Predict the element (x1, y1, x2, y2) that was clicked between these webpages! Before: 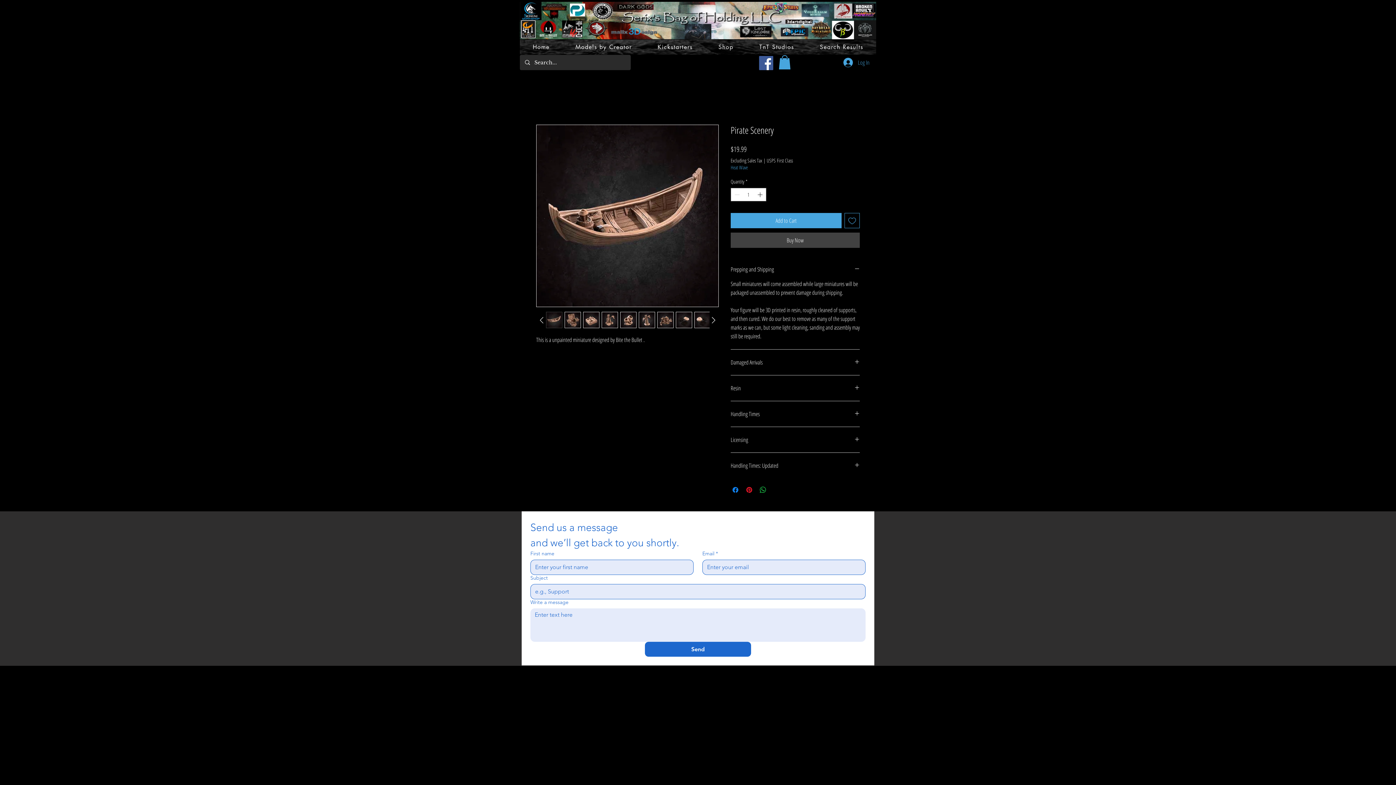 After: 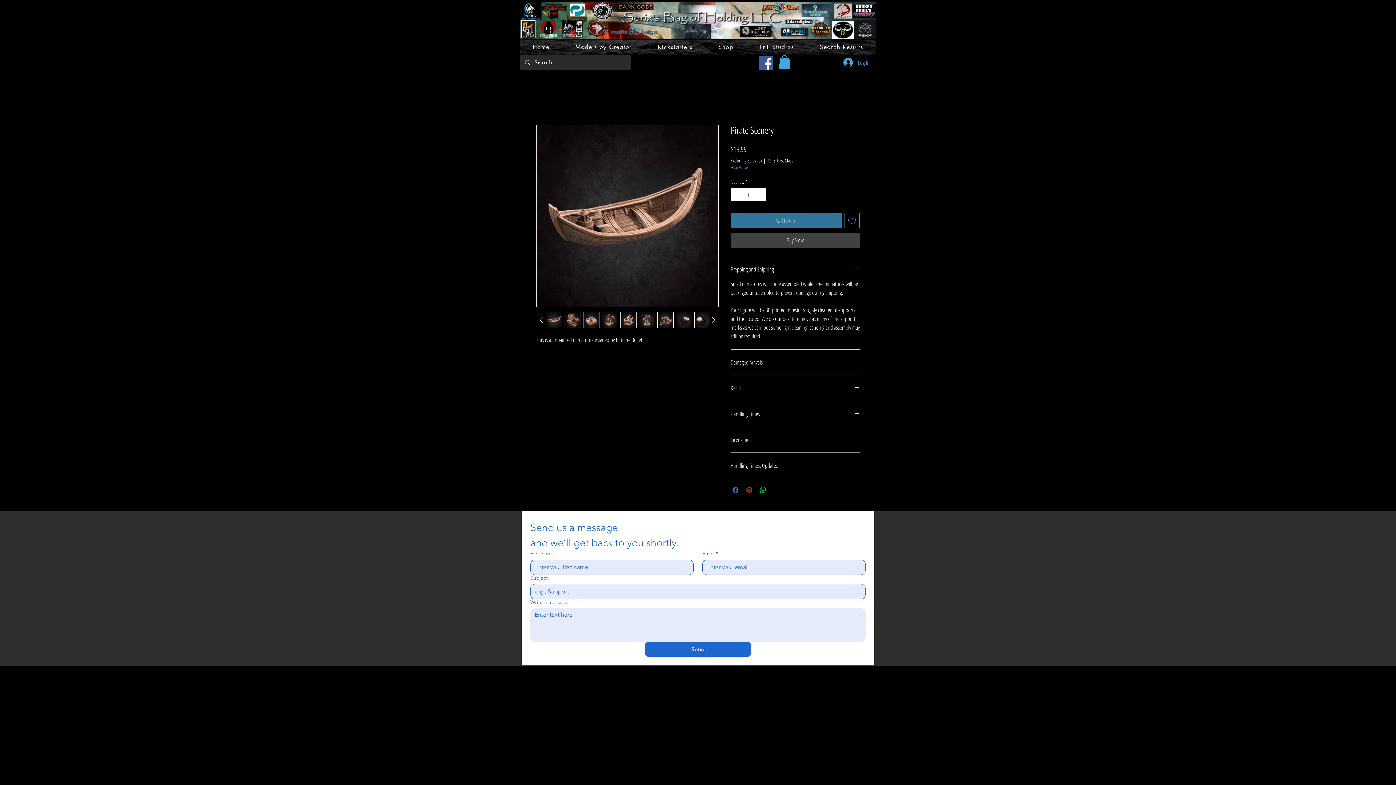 Action: bbox: (730, 213, 841, 228) label: Add to Cart